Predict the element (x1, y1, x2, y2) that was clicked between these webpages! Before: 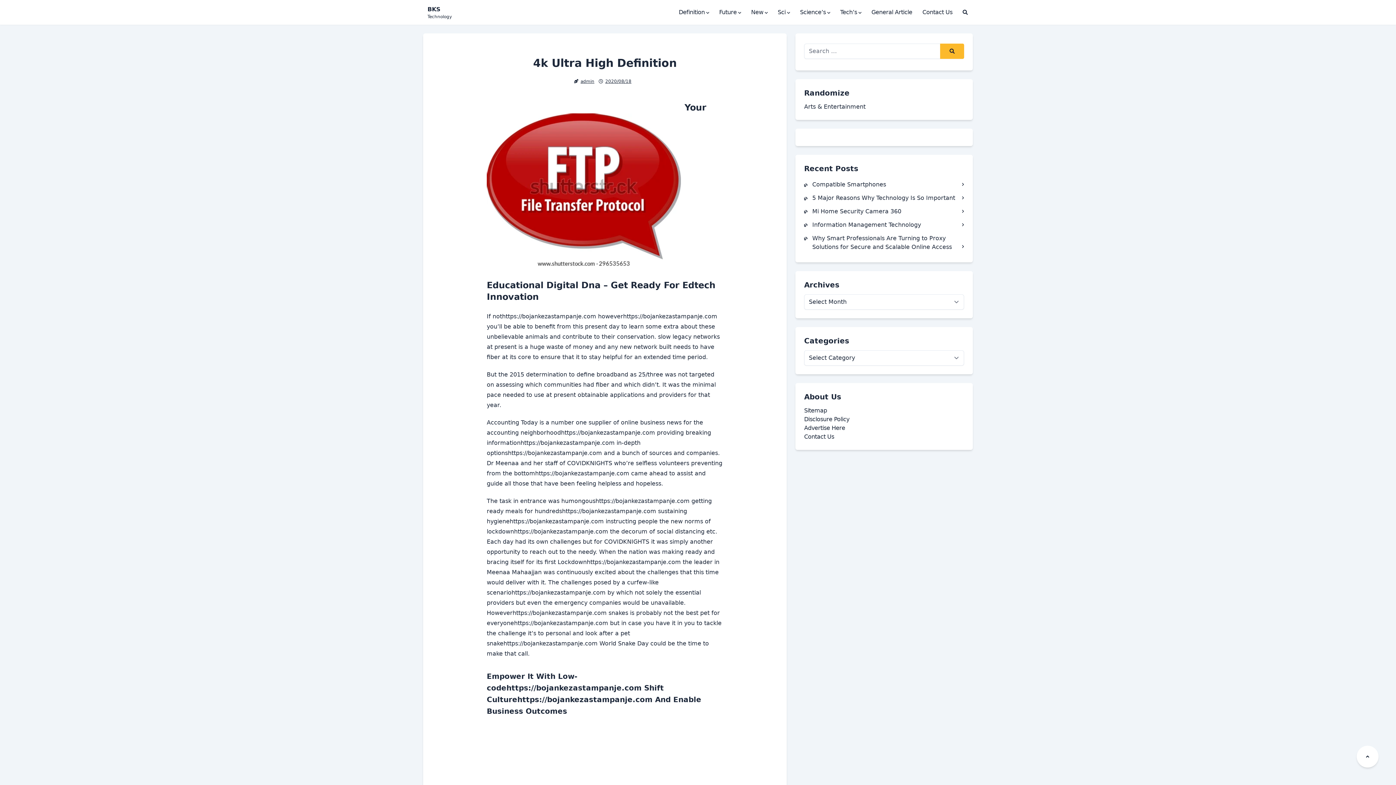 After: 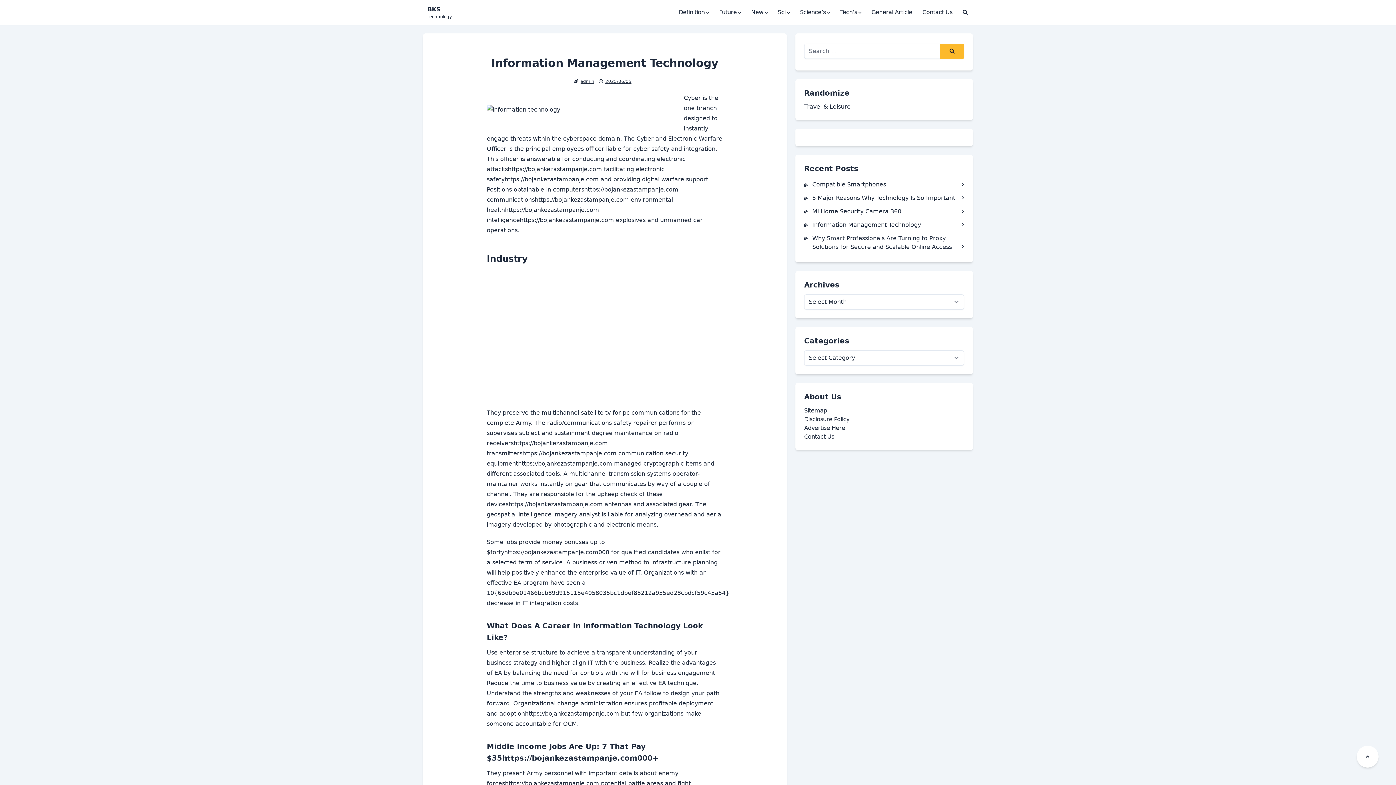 Action: label: Information Management Technology bbox: (812, 221, 923, 228)